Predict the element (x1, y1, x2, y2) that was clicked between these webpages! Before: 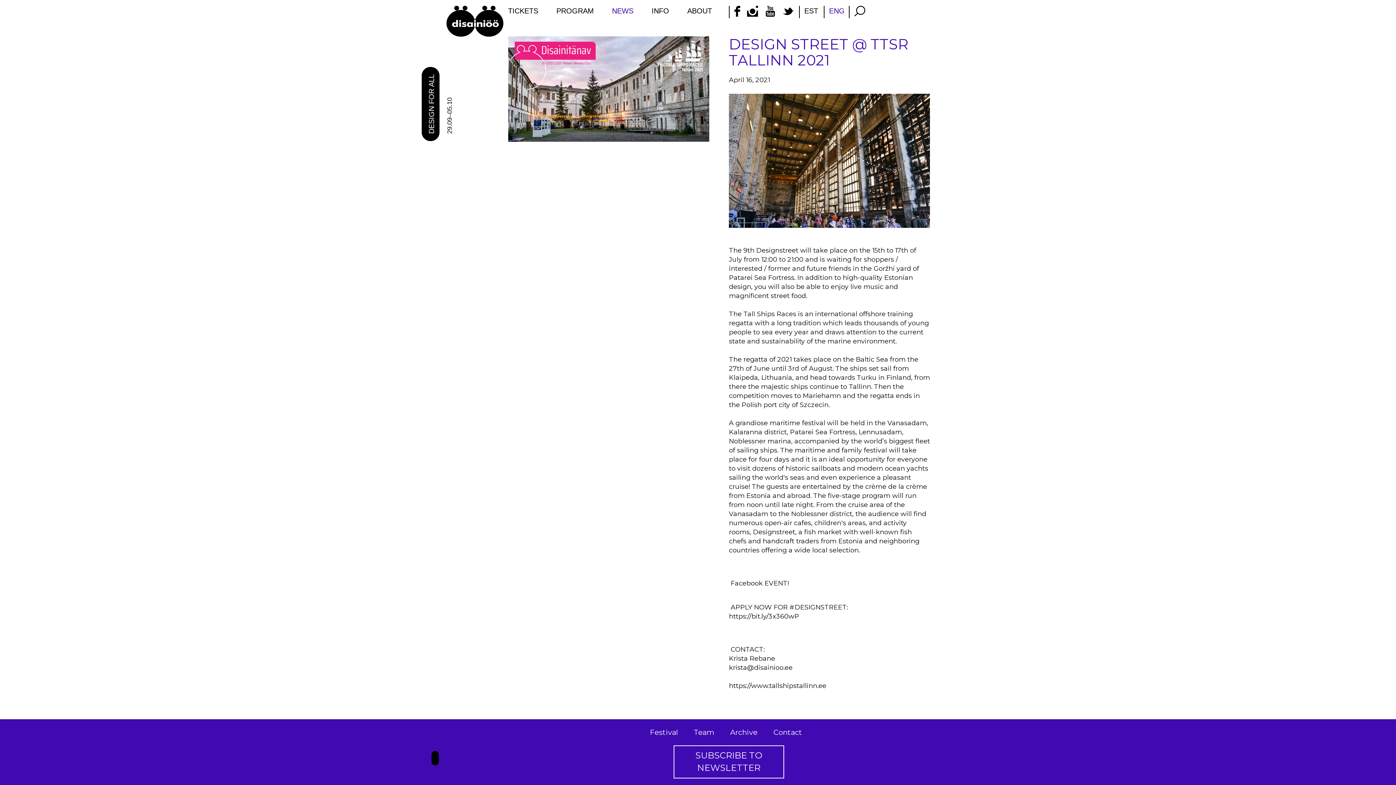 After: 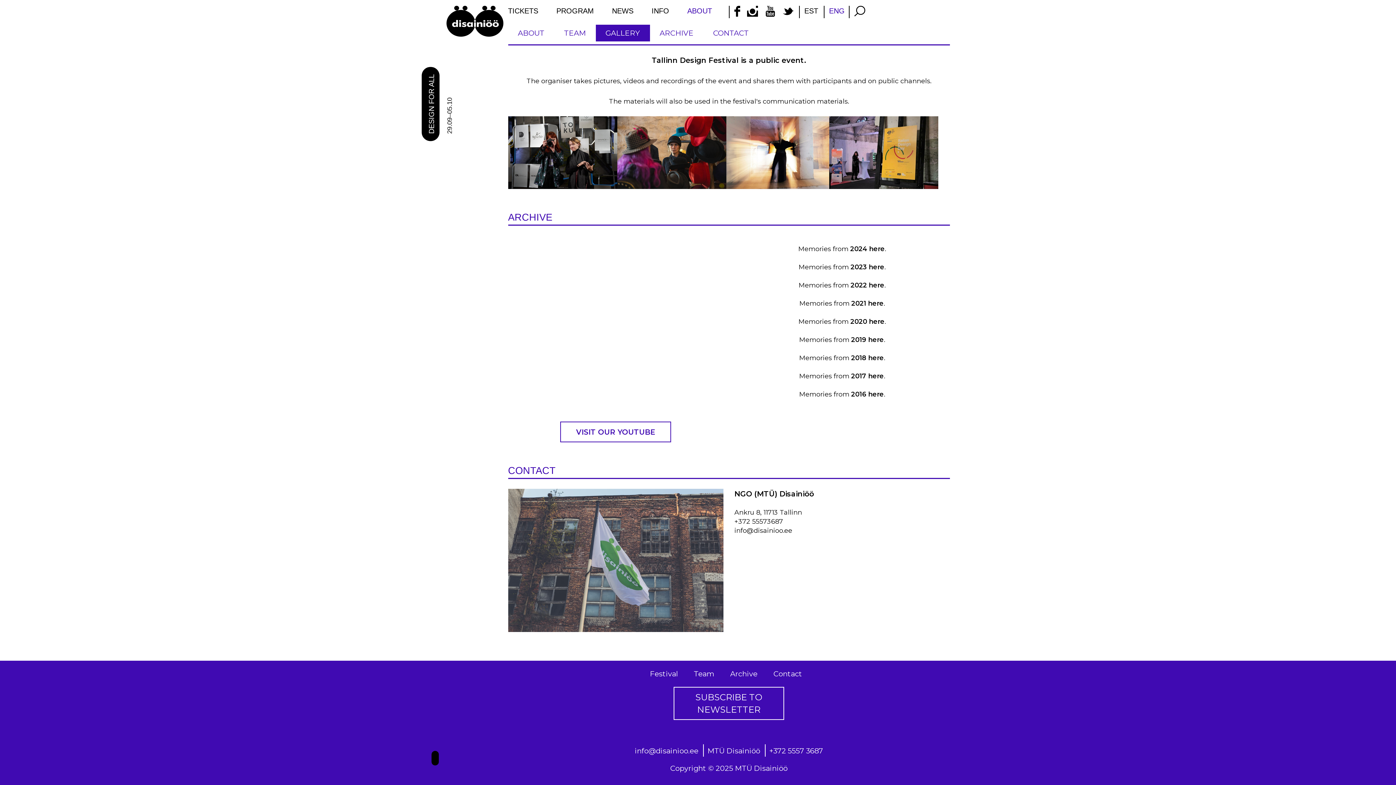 Action: label: Contact bbox: (773, 727, 802, 737)